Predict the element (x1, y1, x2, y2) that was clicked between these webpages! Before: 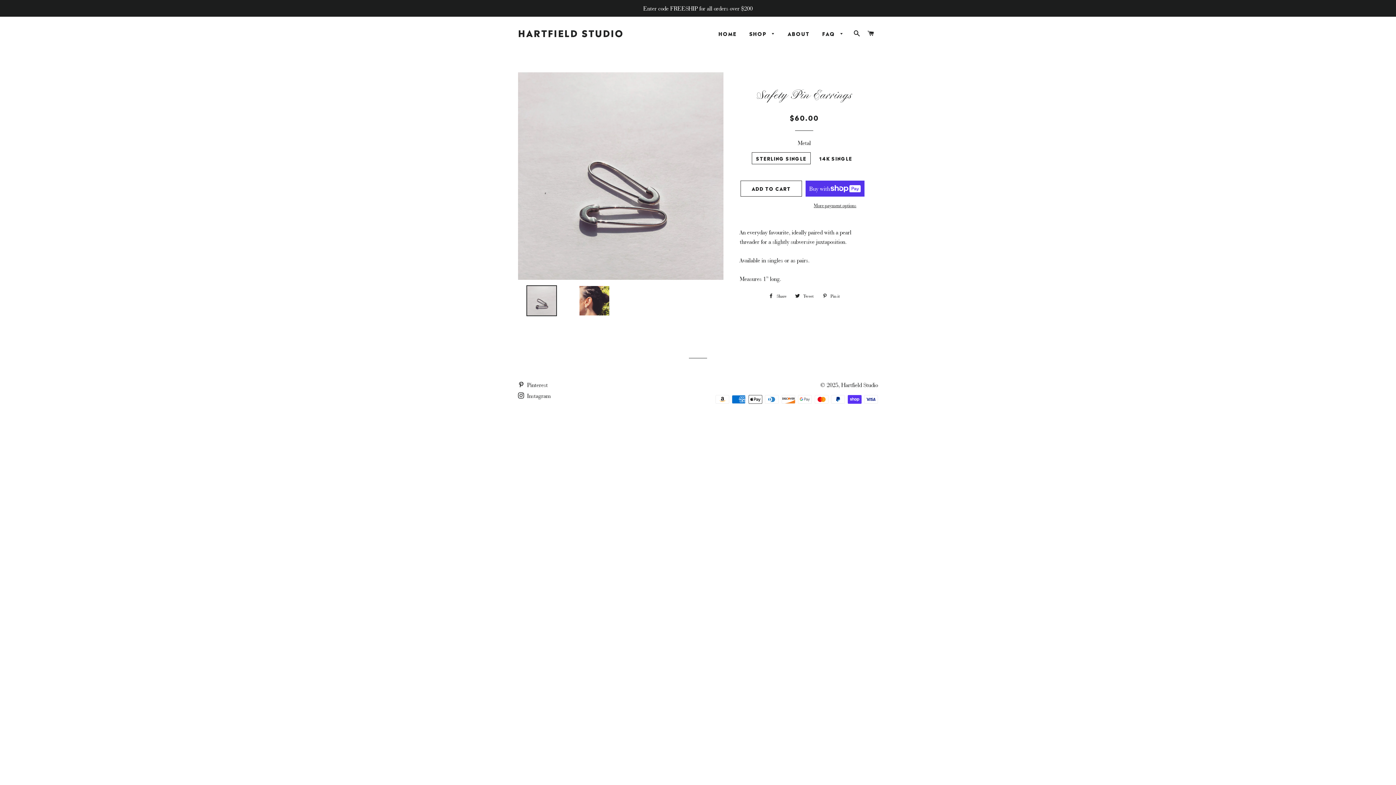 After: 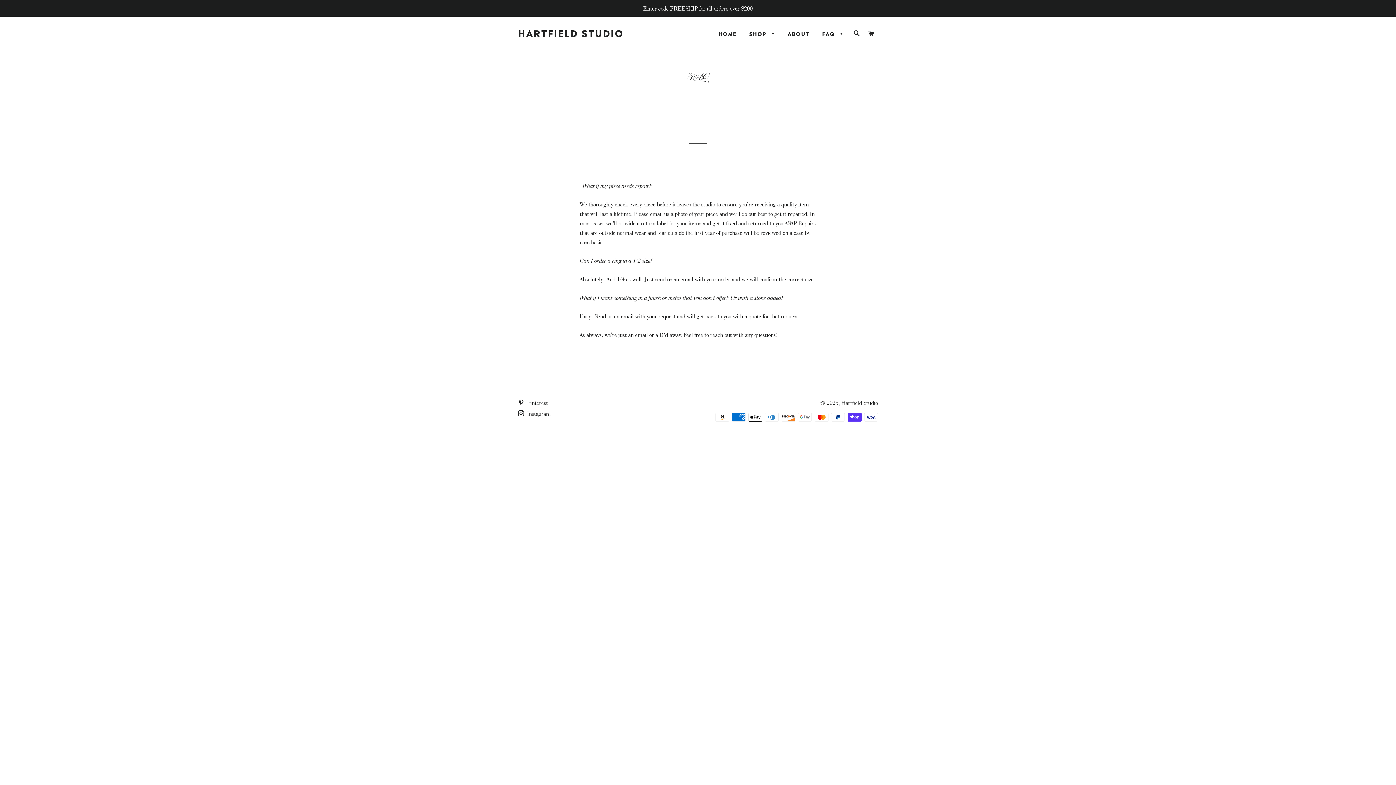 Action: label: Enter code FREESHIP for all orders over $200 bbox: (0, 0, 1396, 16)